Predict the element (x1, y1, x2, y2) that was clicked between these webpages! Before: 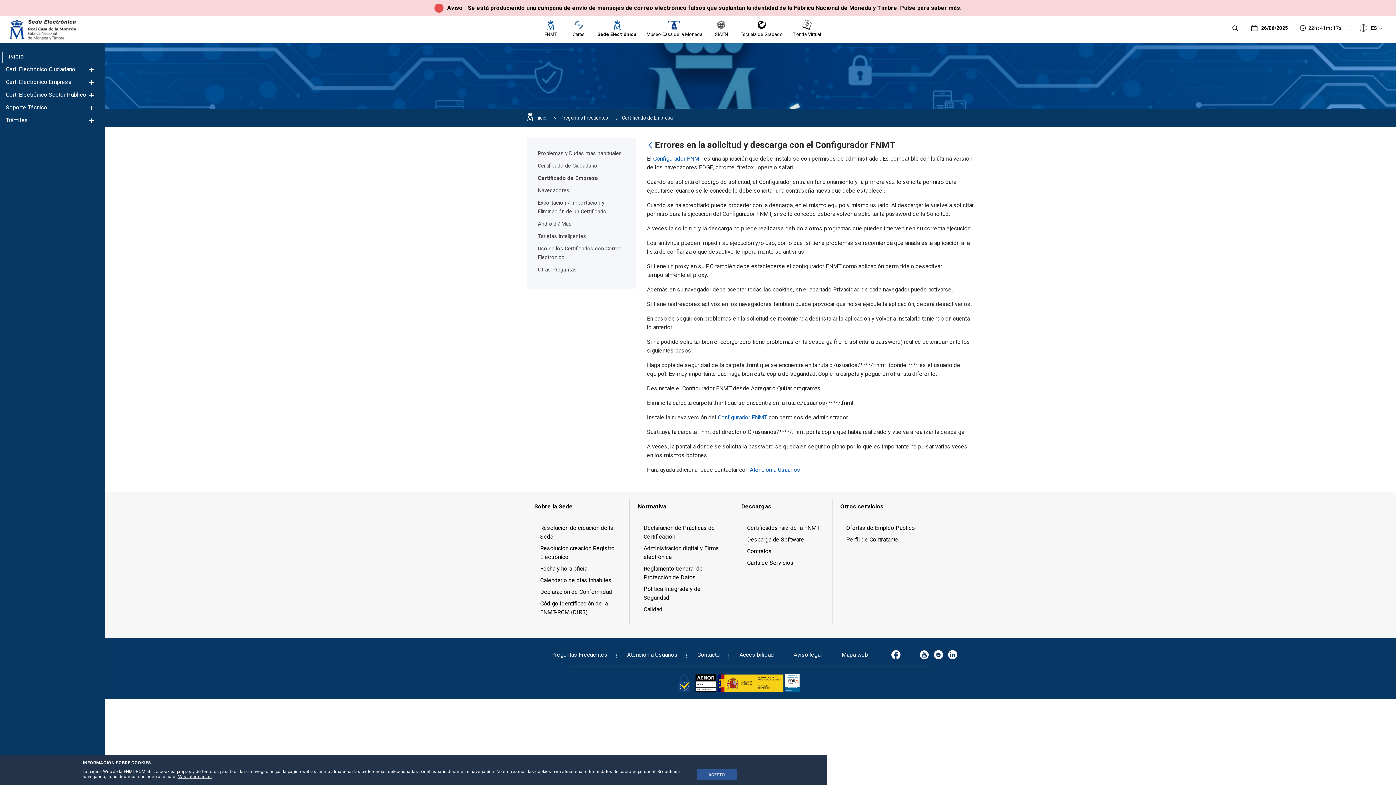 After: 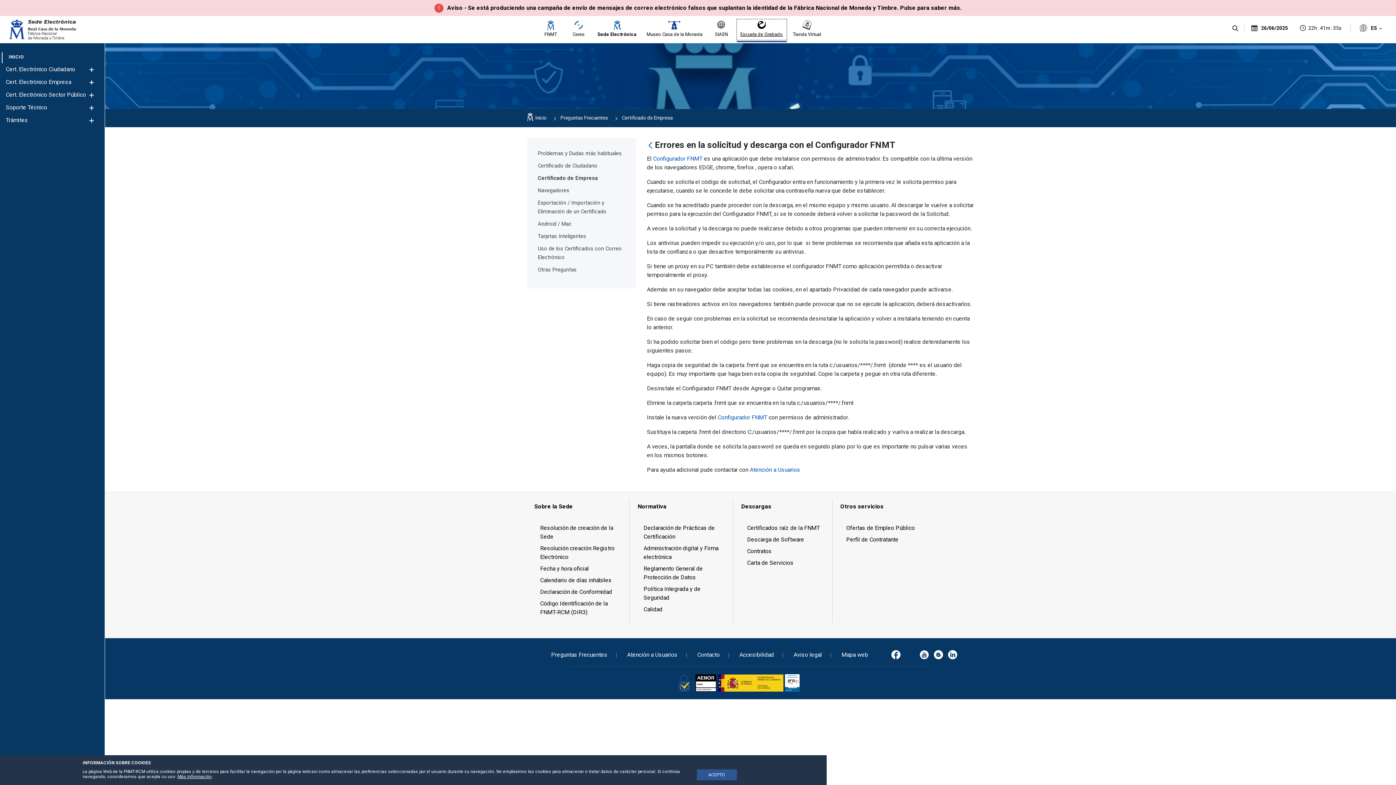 Action: label: Escuela de Grabado bbox: (736, 18, 787, 40)